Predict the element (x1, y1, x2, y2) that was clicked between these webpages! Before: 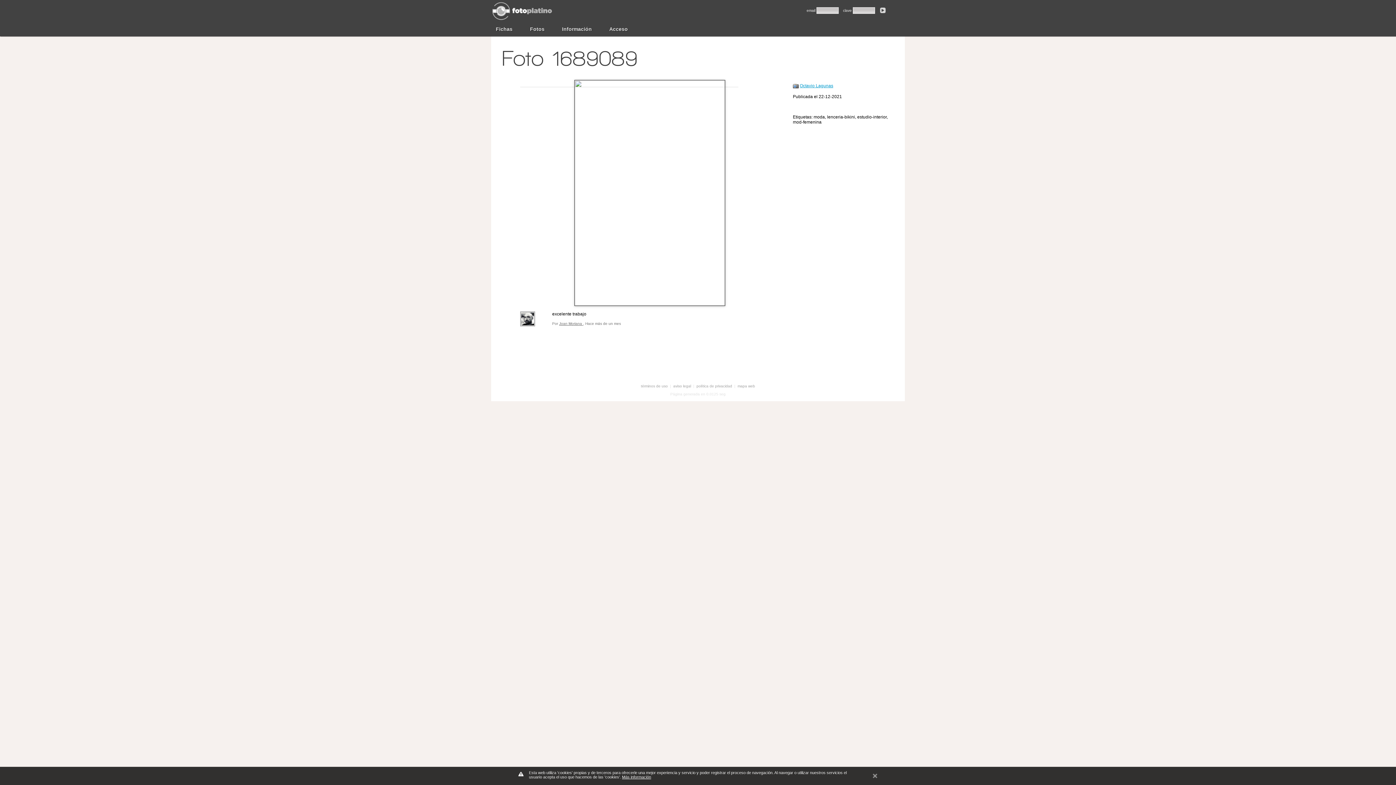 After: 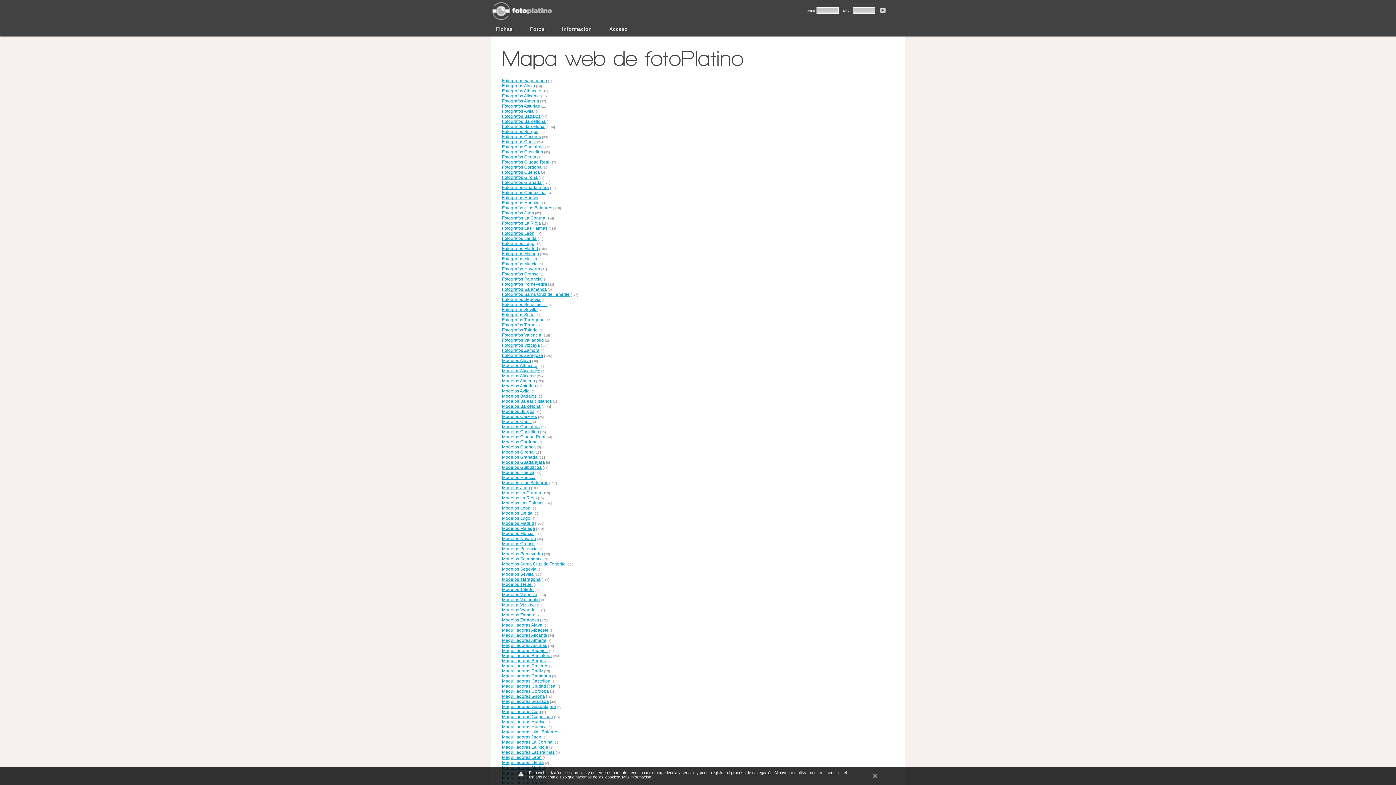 Action: label: mapa web bbox: (737, 384, 755, 388)